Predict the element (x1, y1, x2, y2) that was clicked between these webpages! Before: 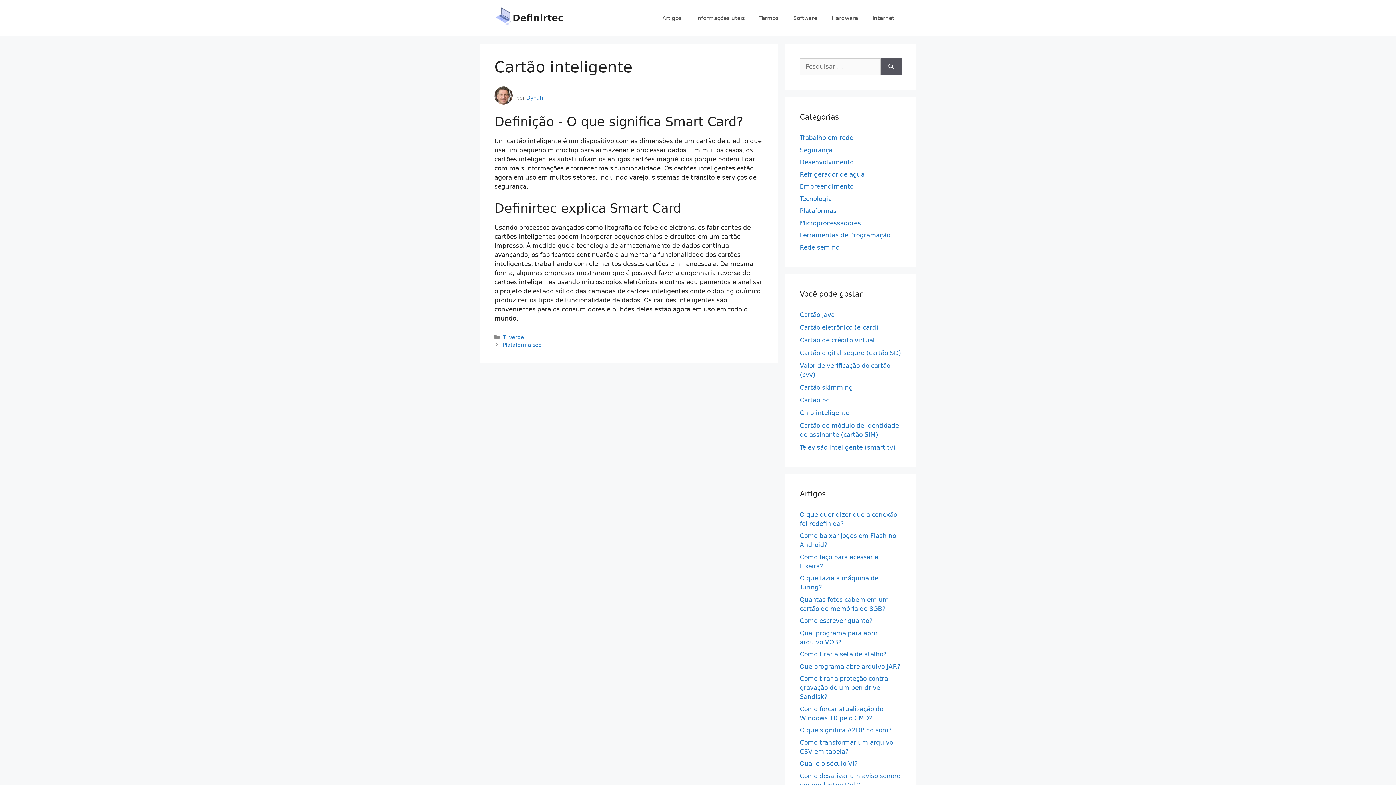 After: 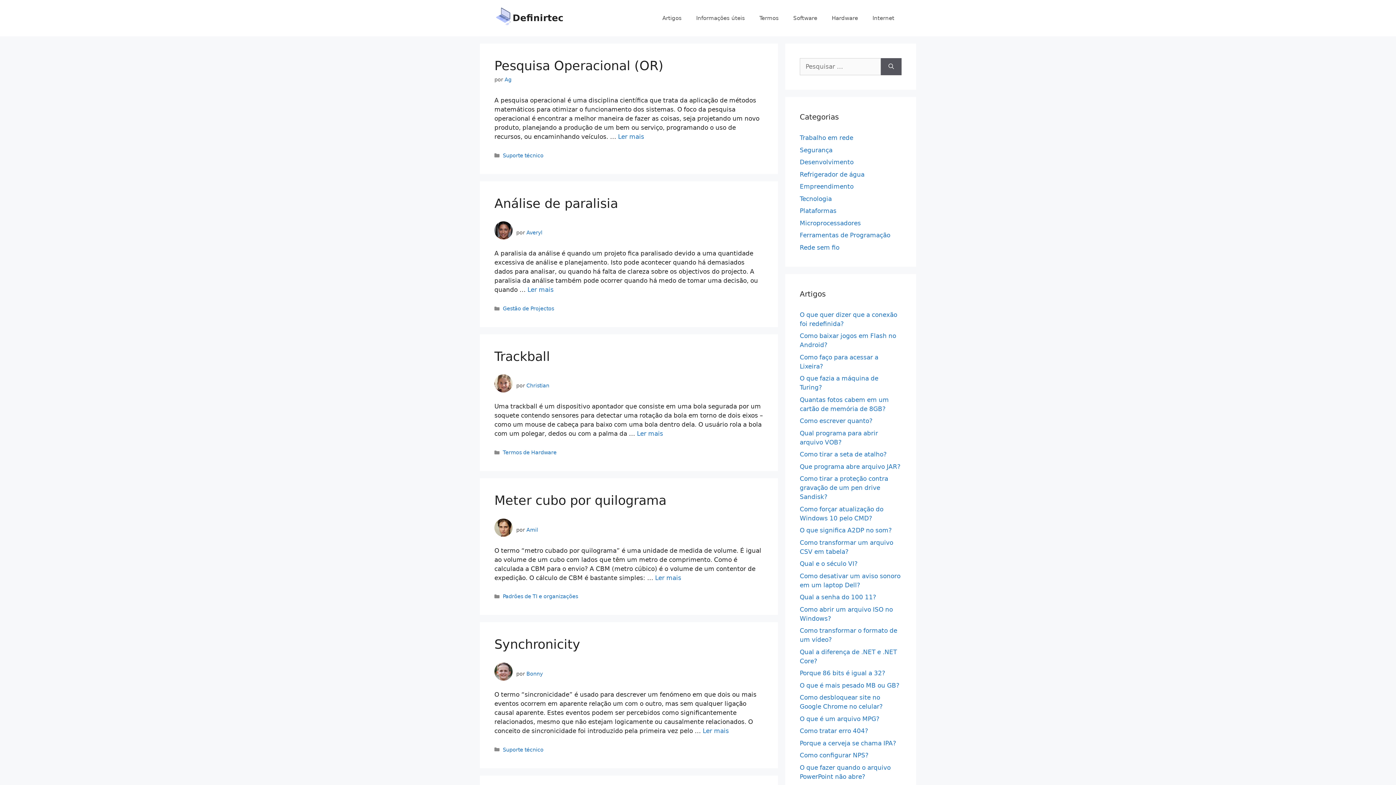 Action: bbox: (494, 14, 512, 21)